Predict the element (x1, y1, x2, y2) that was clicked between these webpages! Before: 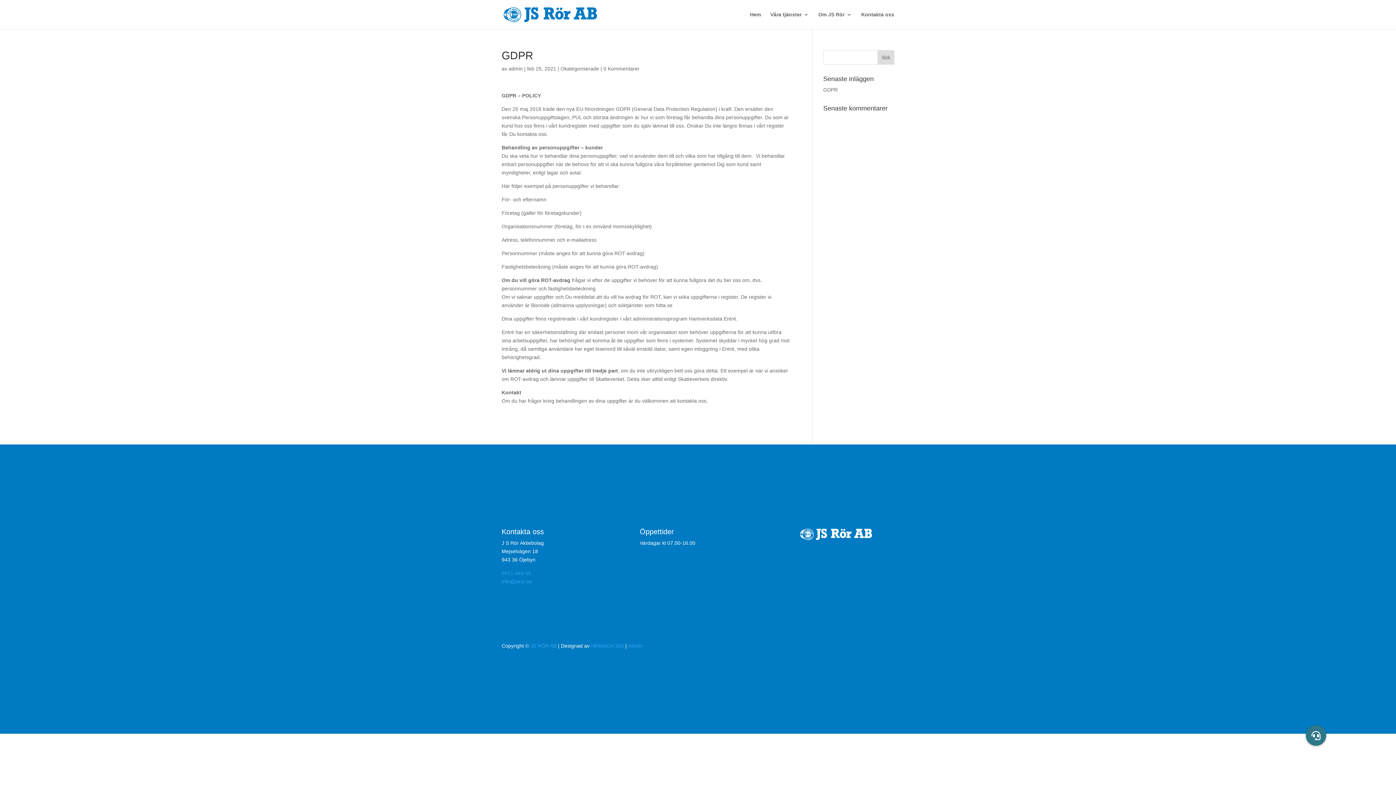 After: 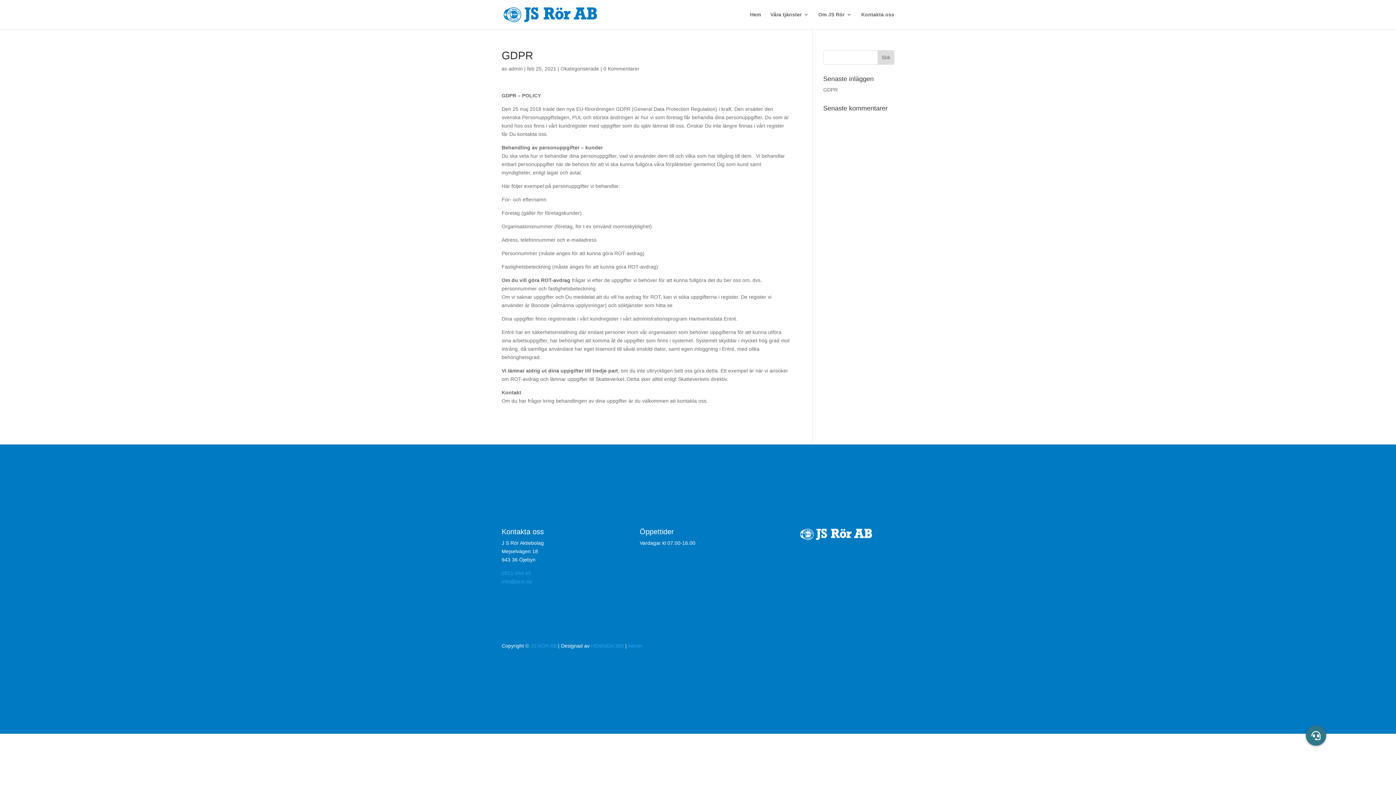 Action: bbox: (591, 643, 624, 649) label: HEMSIDA 365